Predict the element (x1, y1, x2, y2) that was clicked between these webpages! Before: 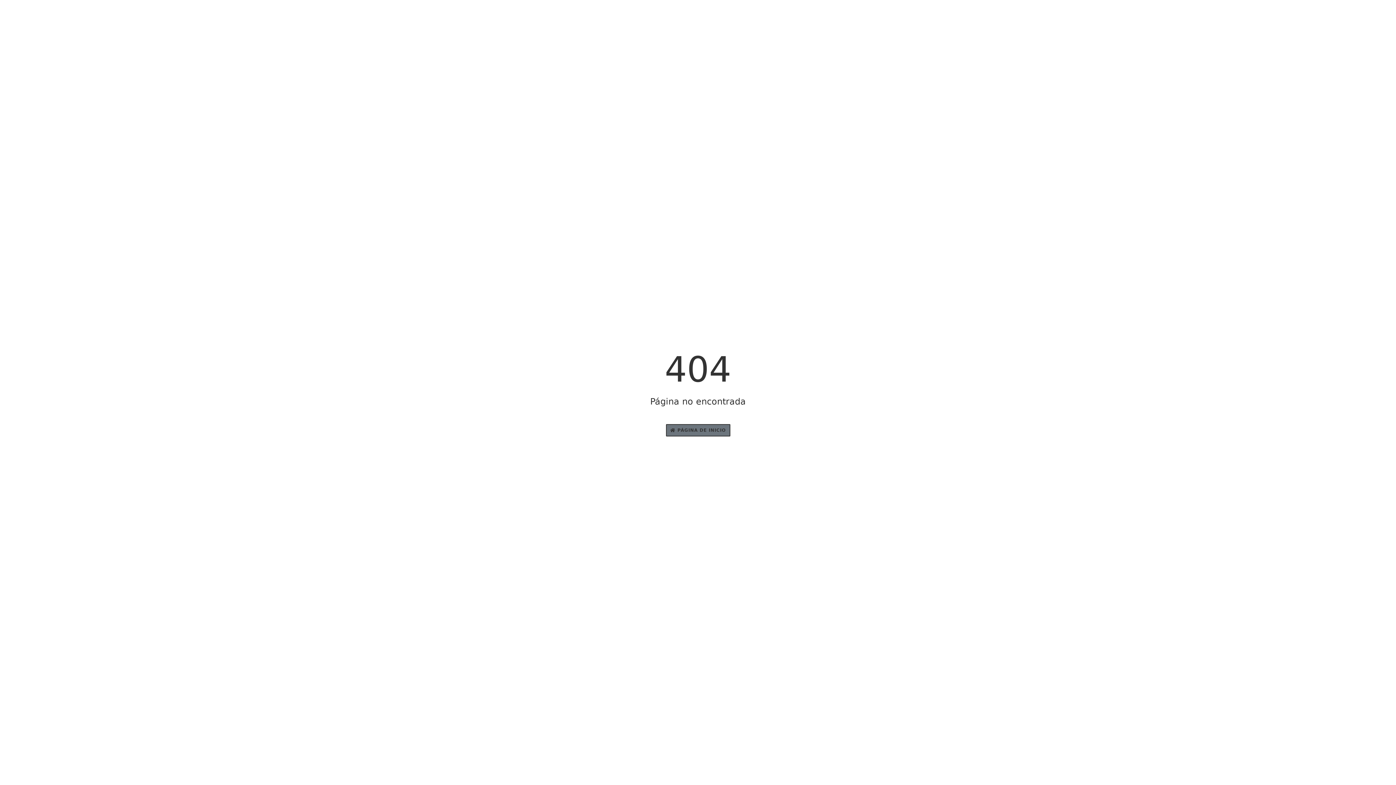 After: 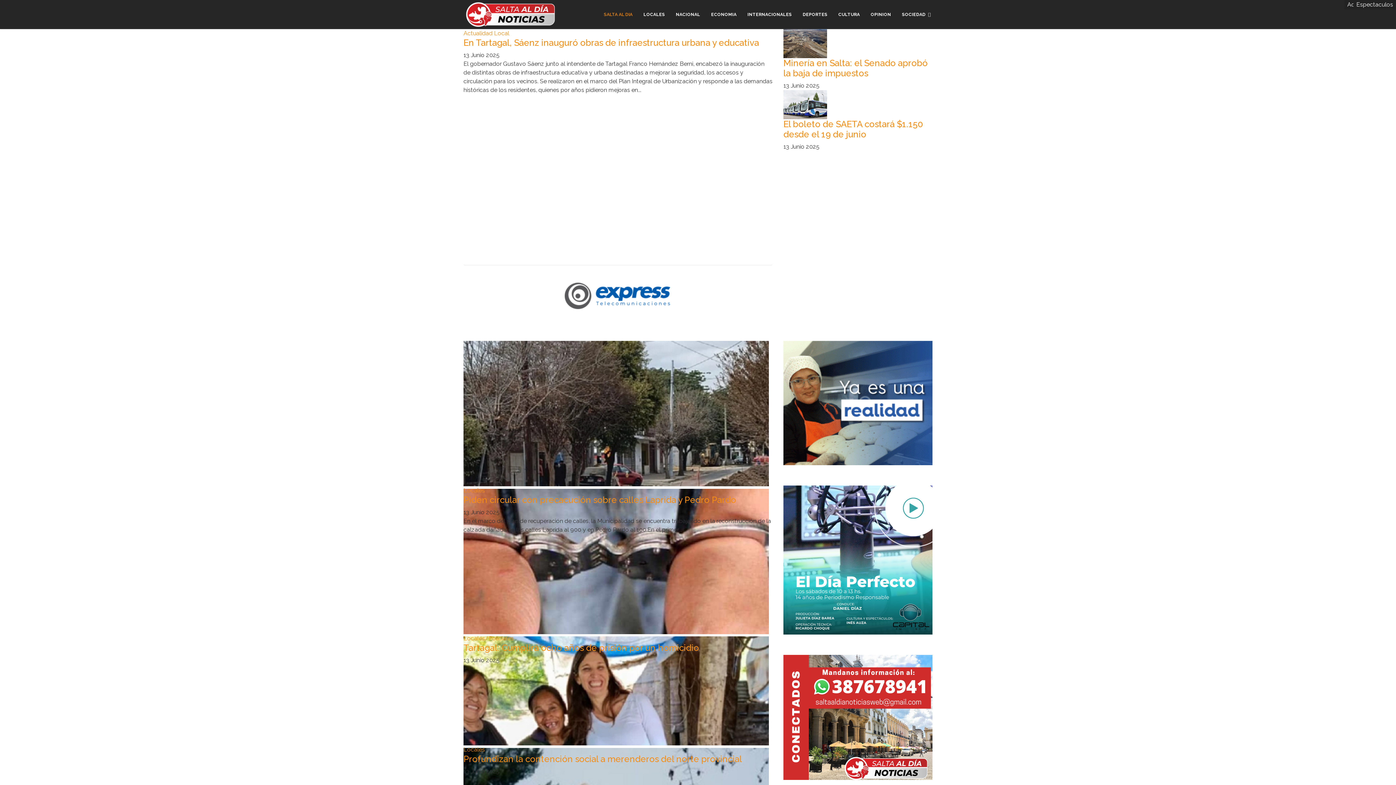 Action: bbox: (666, 424, 730, 436) label:  PÁGINA DE INICIO